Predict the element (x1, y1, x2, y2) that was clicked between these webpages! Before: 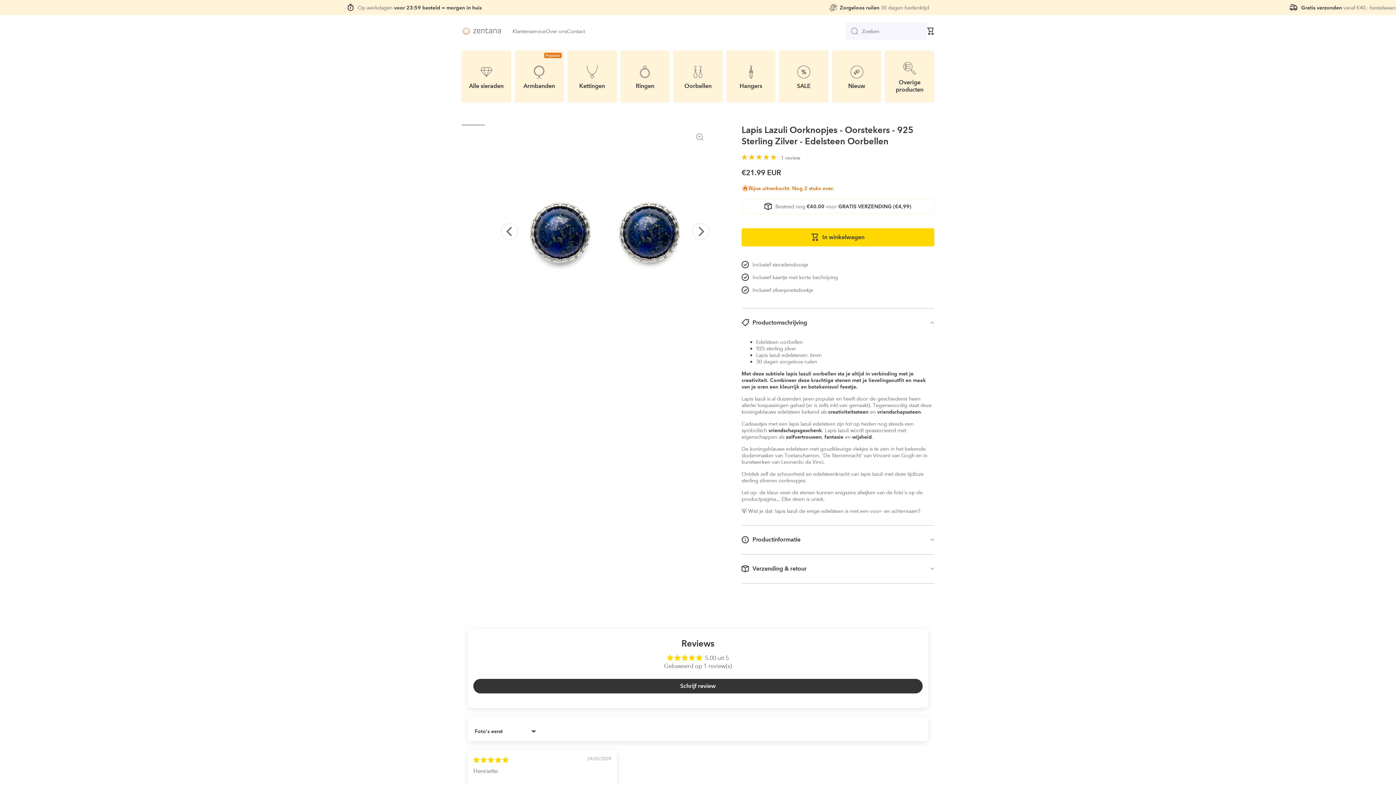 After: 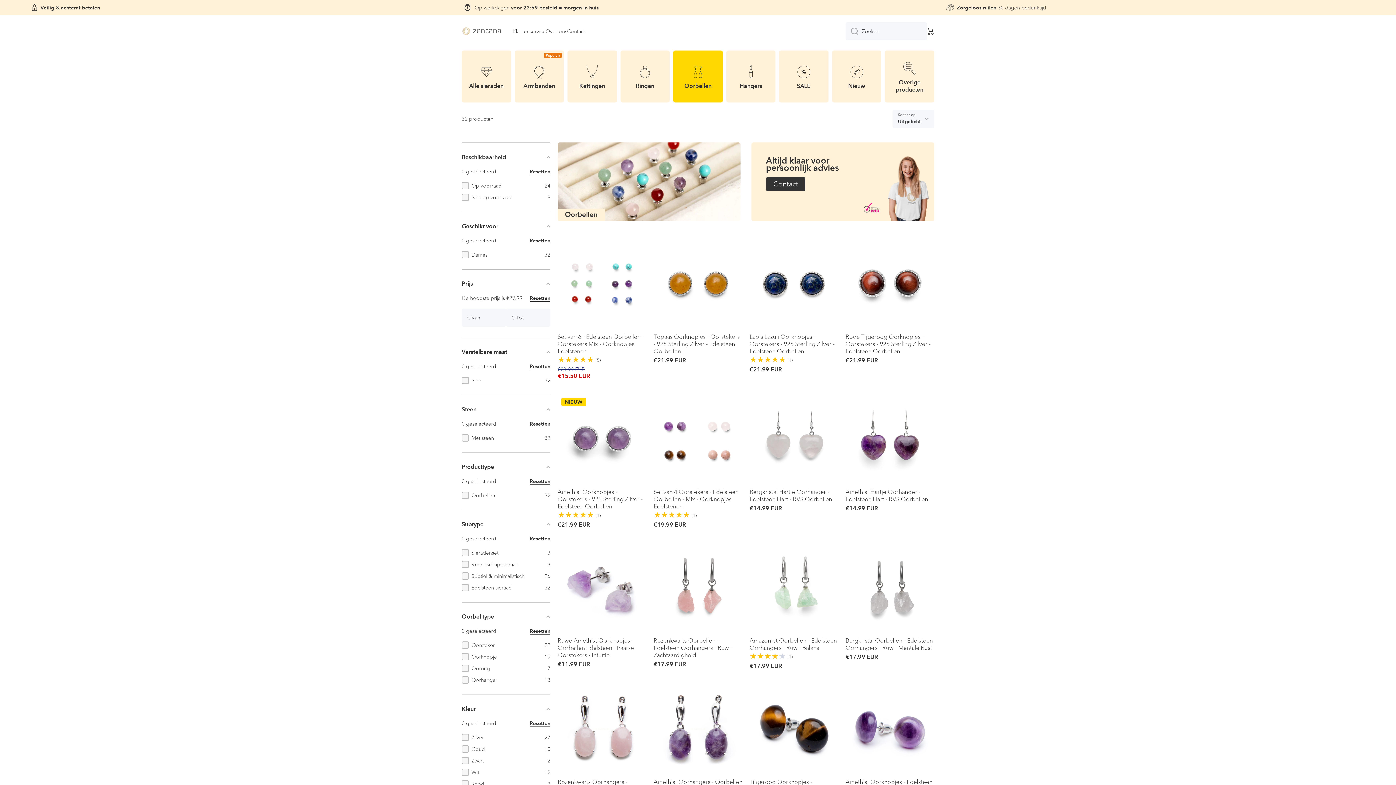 Action: bbox: (673, 50, 722, 102) label: Oorbellen